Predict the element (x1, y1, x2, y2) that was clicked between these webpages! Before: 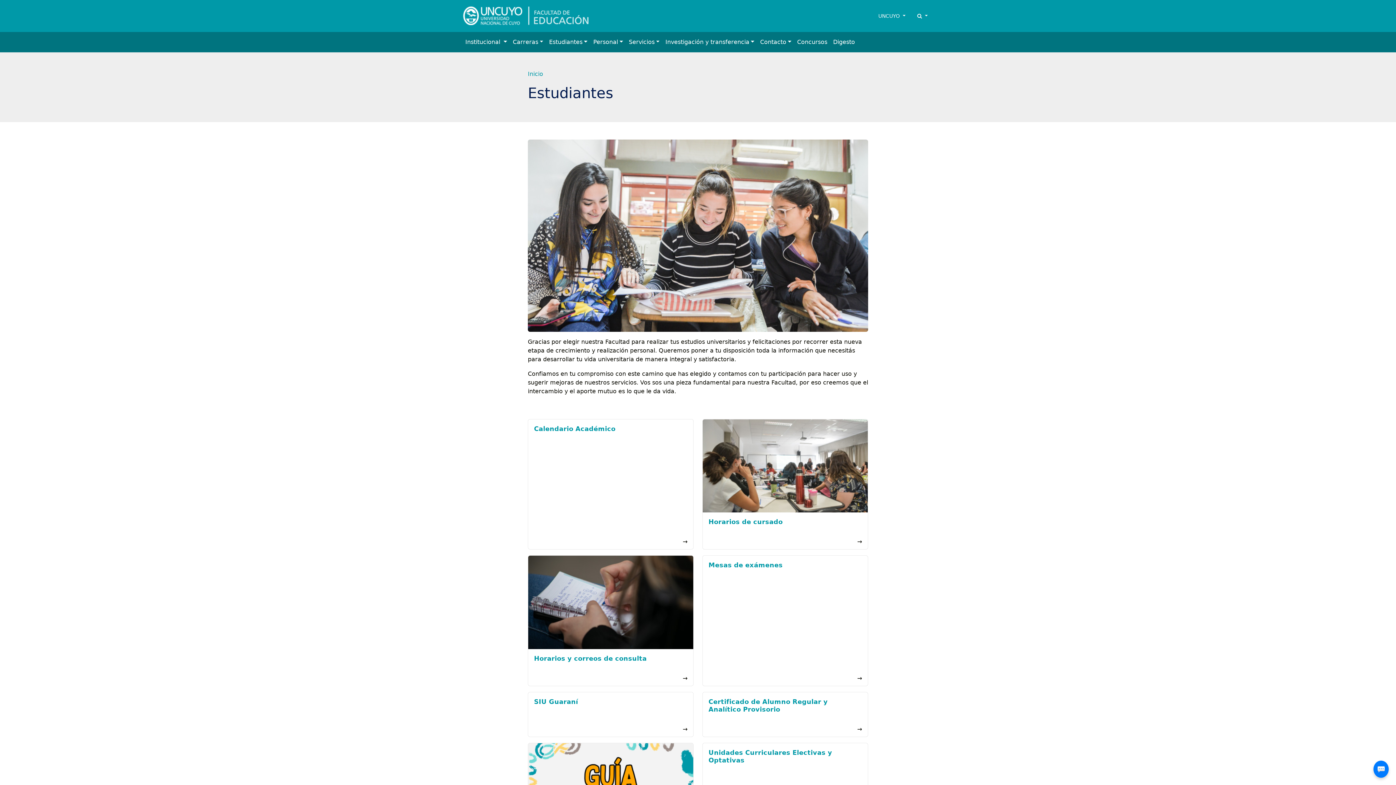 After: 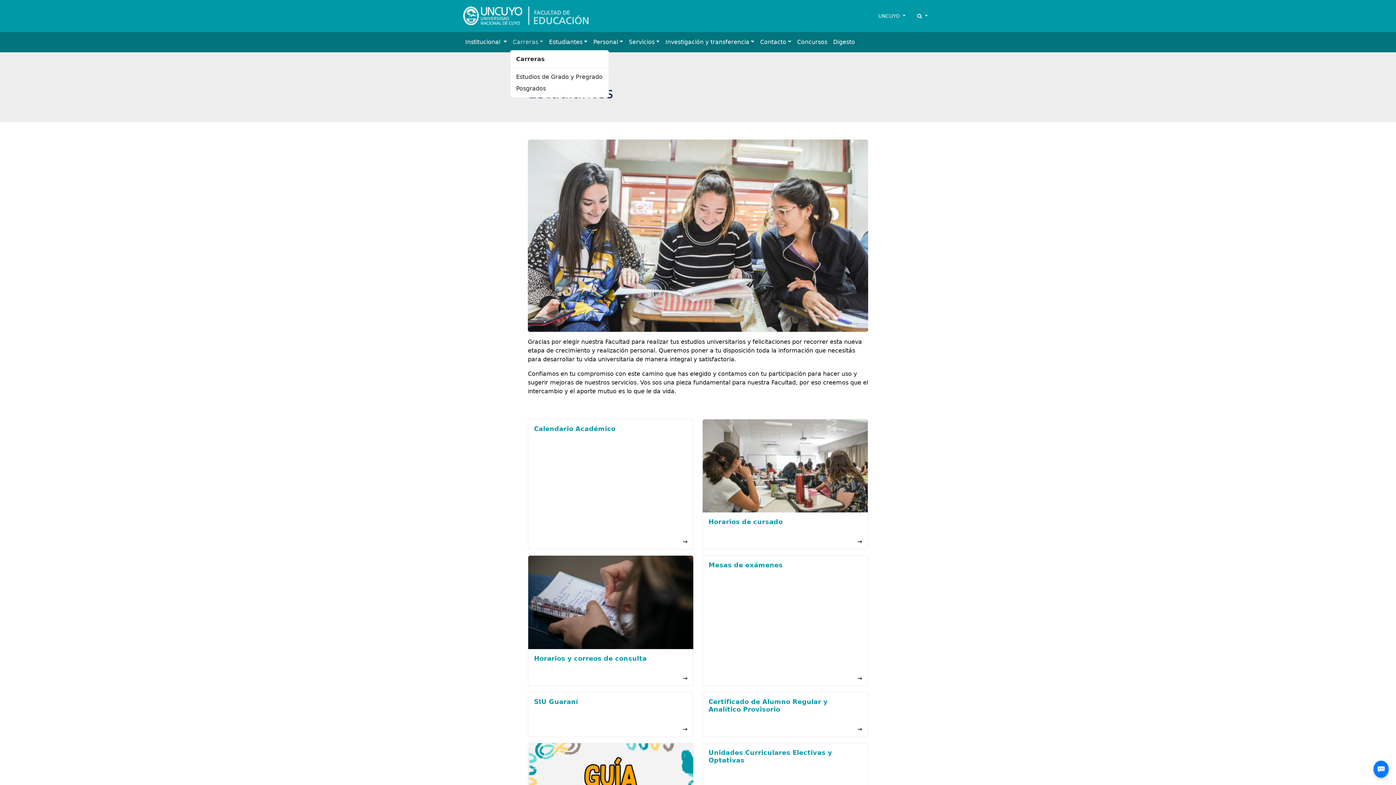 Action: bbox: (510, 34, 546, 49) label: Carreras